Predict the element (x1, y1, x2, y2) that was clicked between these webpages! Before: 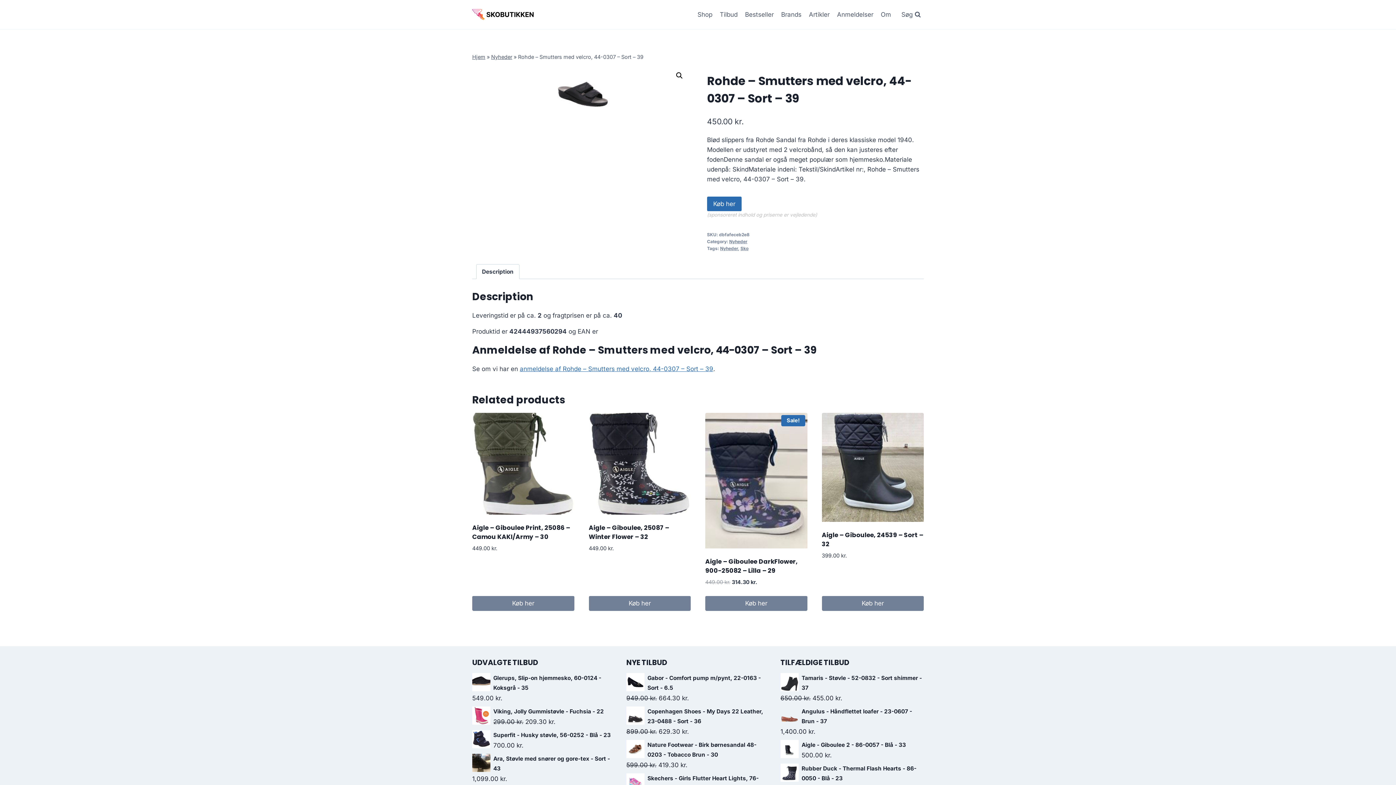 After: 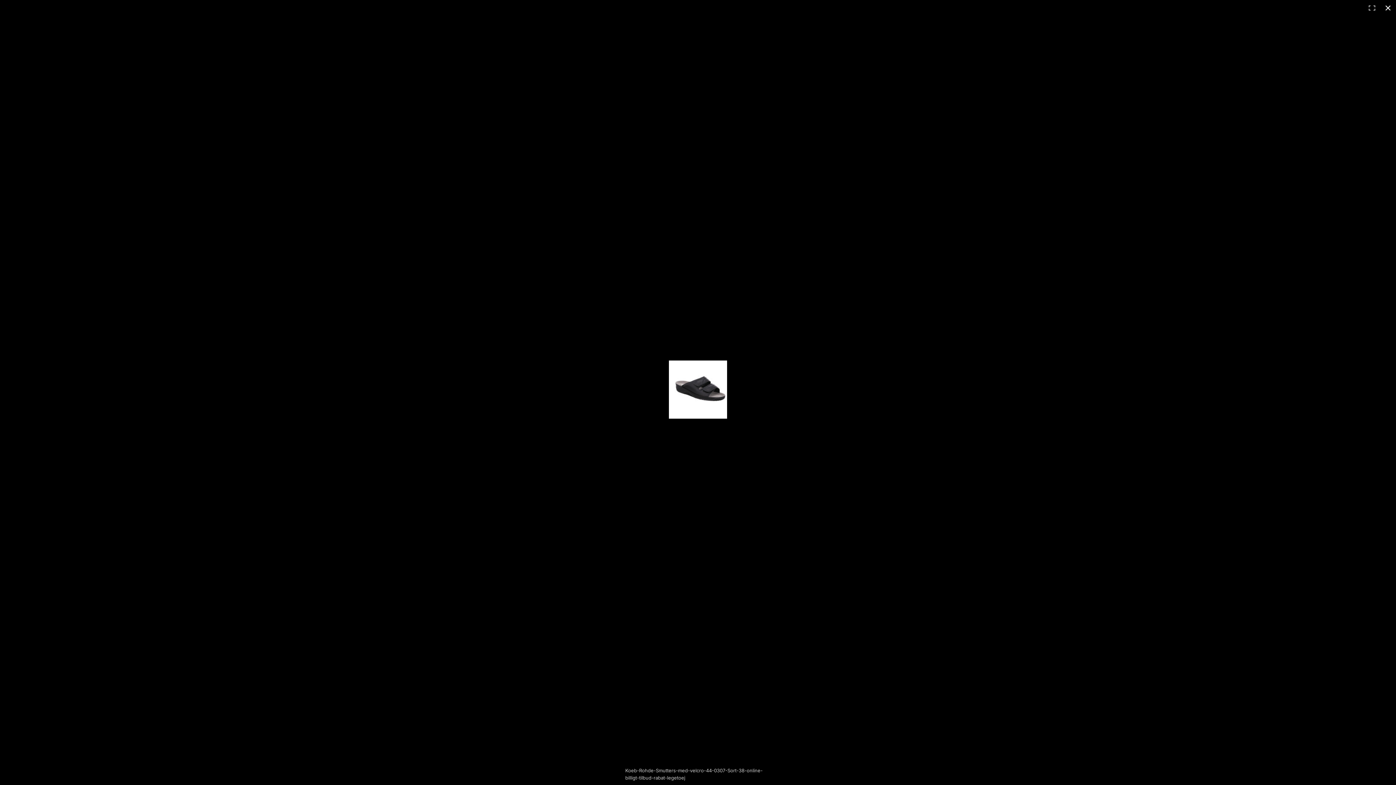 Action: bbox: (673, 69, 686, 82) label: 🔍